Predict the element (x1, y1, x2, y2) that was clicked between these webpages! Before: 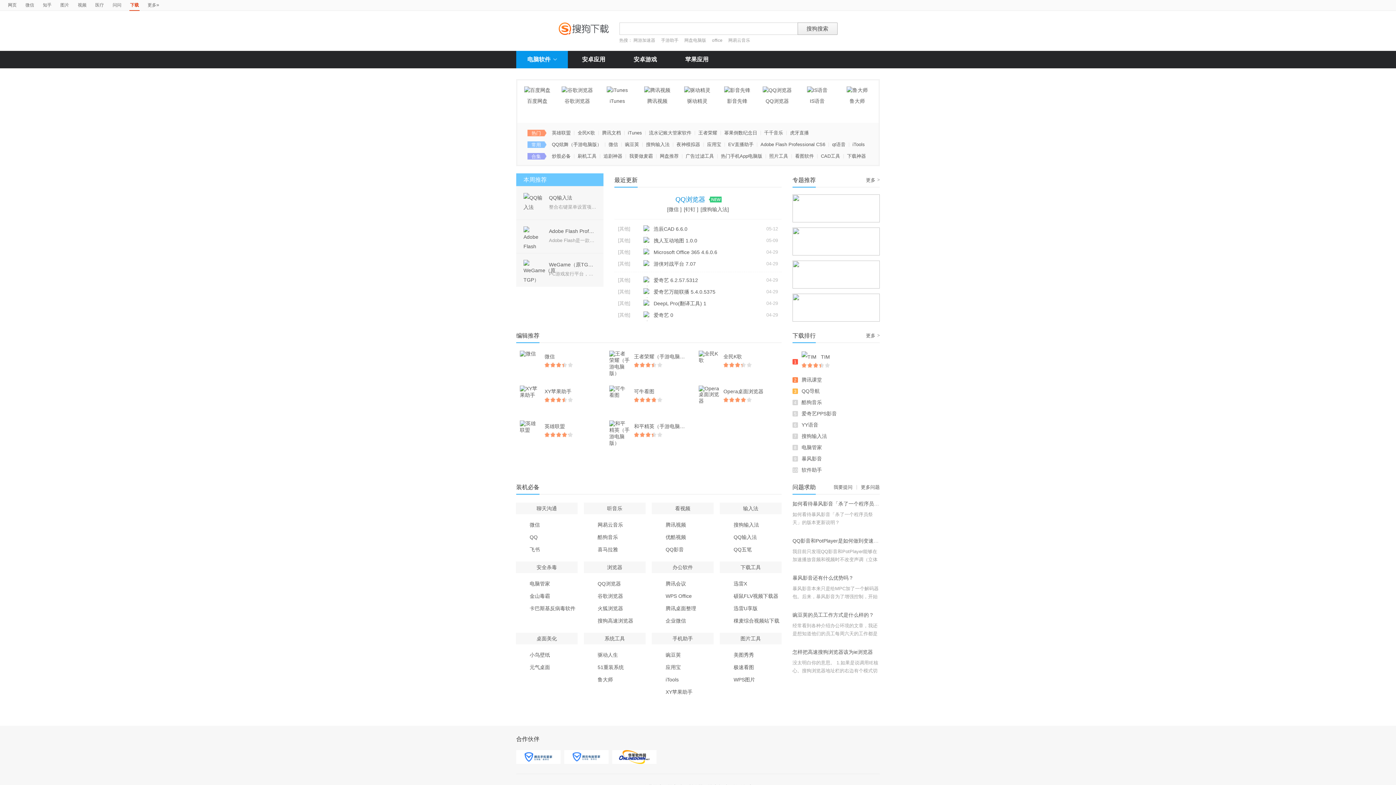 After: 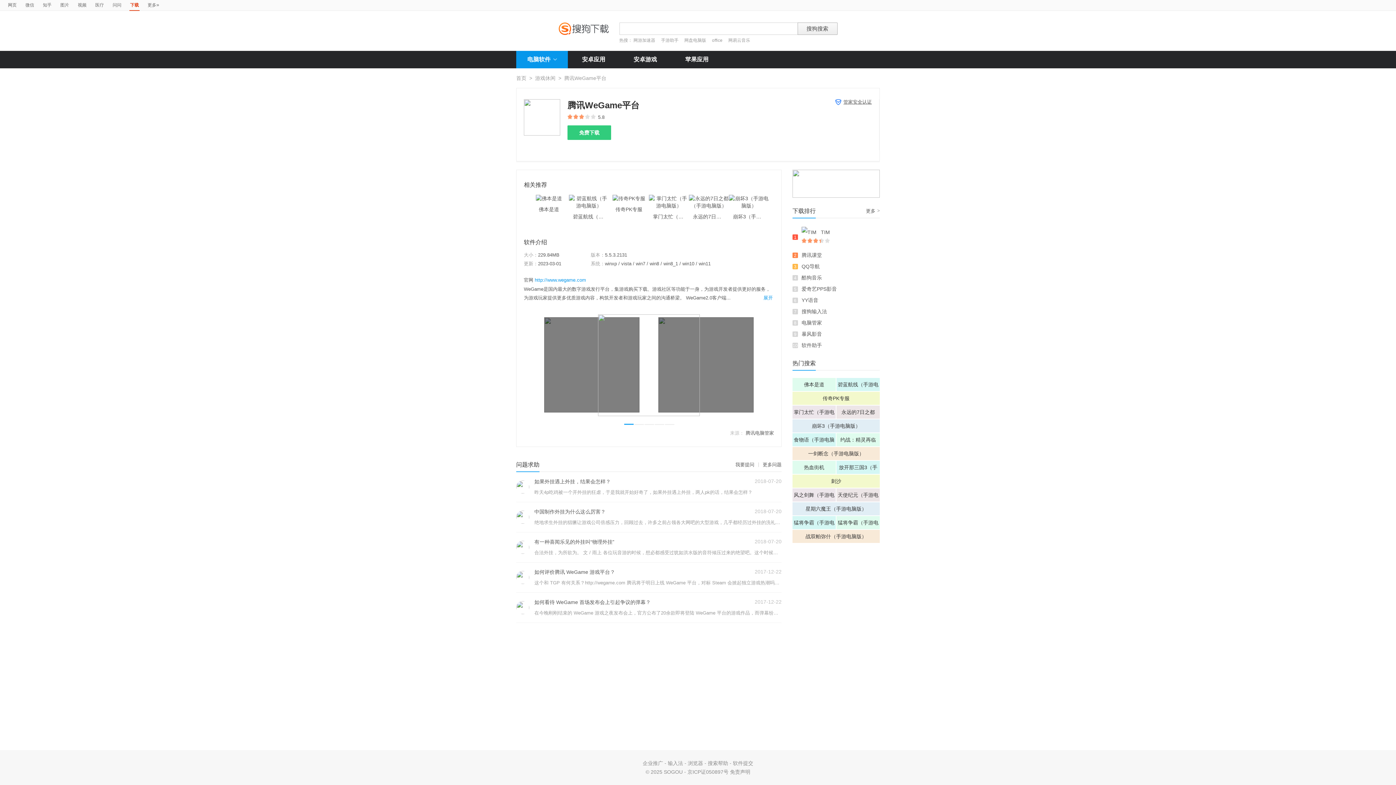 Action: bbox: (549, 261, 596, 267) label: WeGame（原TGP）